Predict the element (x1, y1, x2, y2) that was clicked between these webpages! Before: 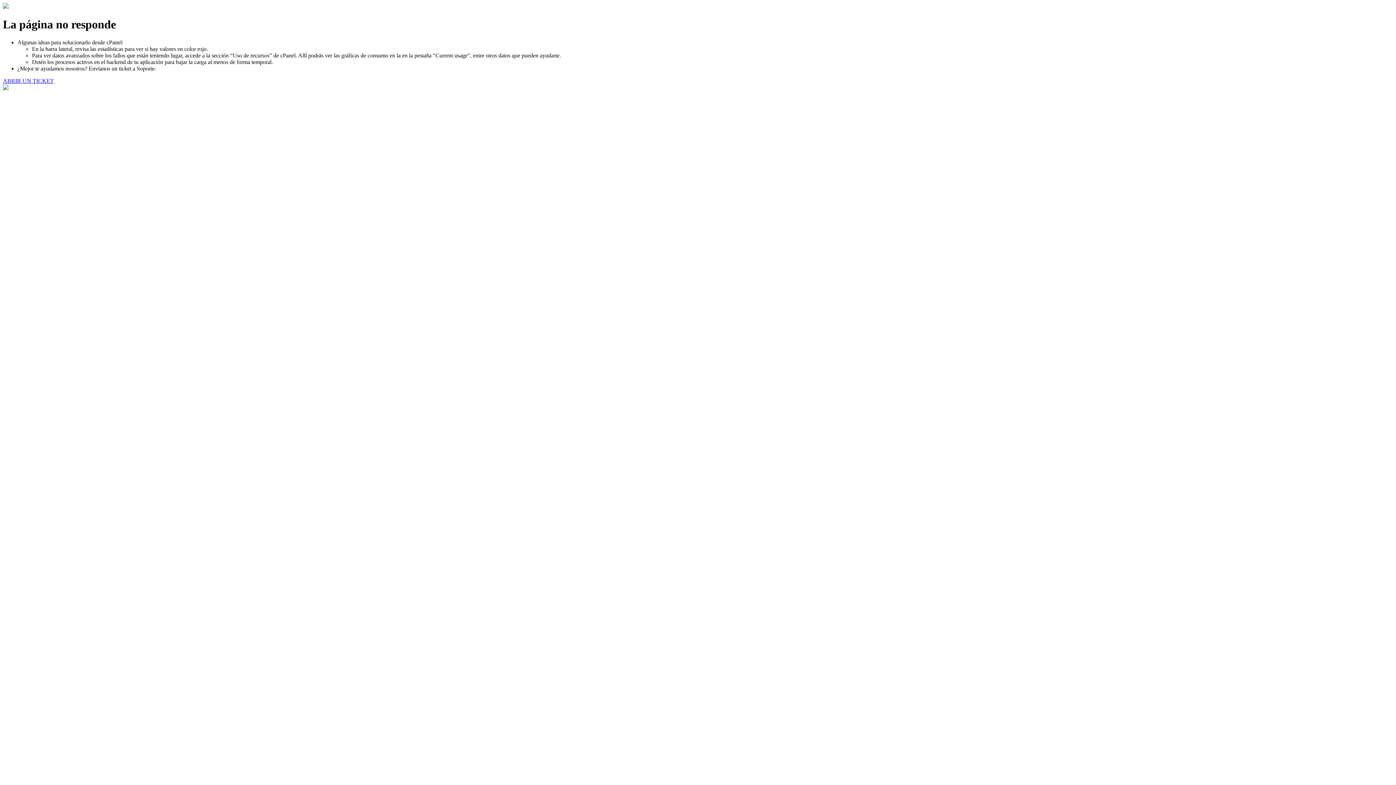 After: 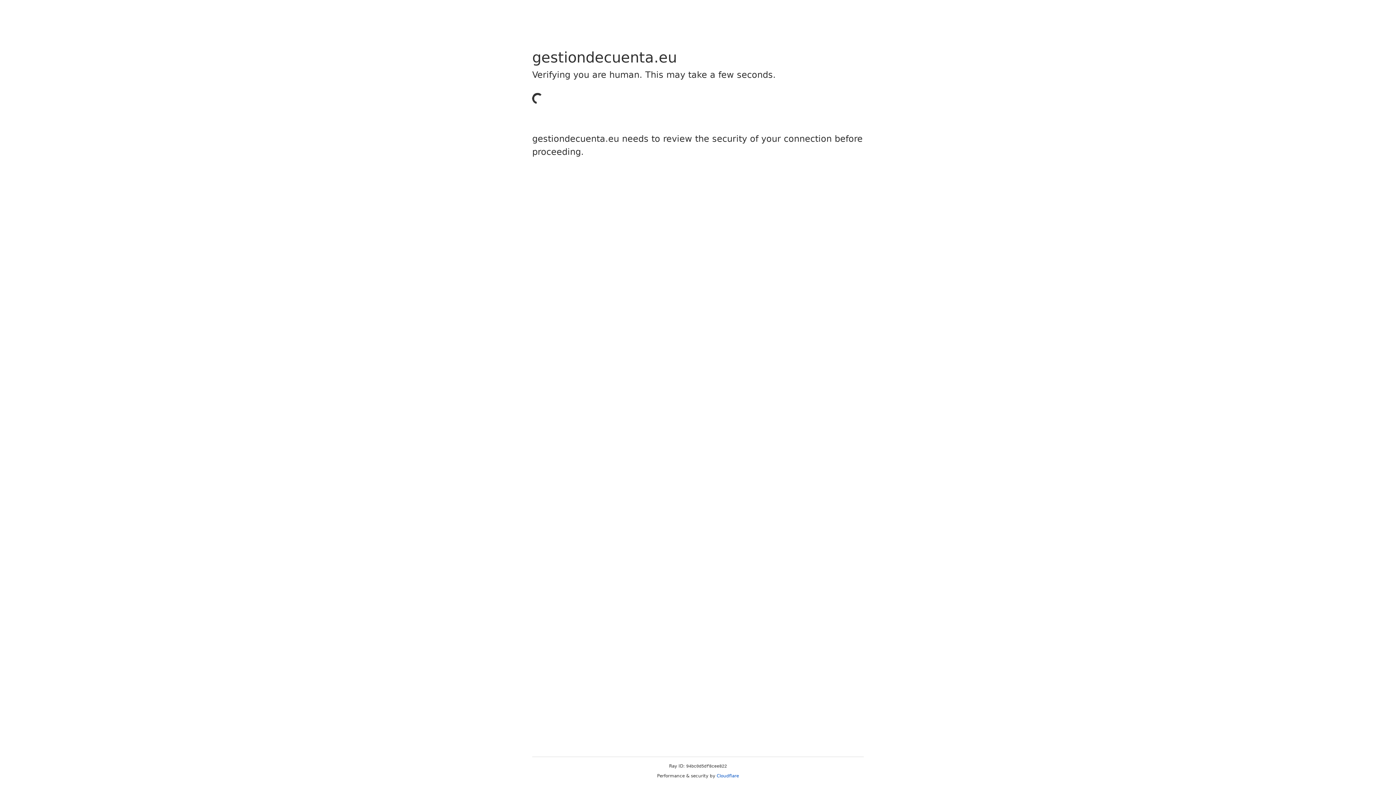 Action: bbox: (2, 77, 53, 83) label: ABRIR UN TICKET